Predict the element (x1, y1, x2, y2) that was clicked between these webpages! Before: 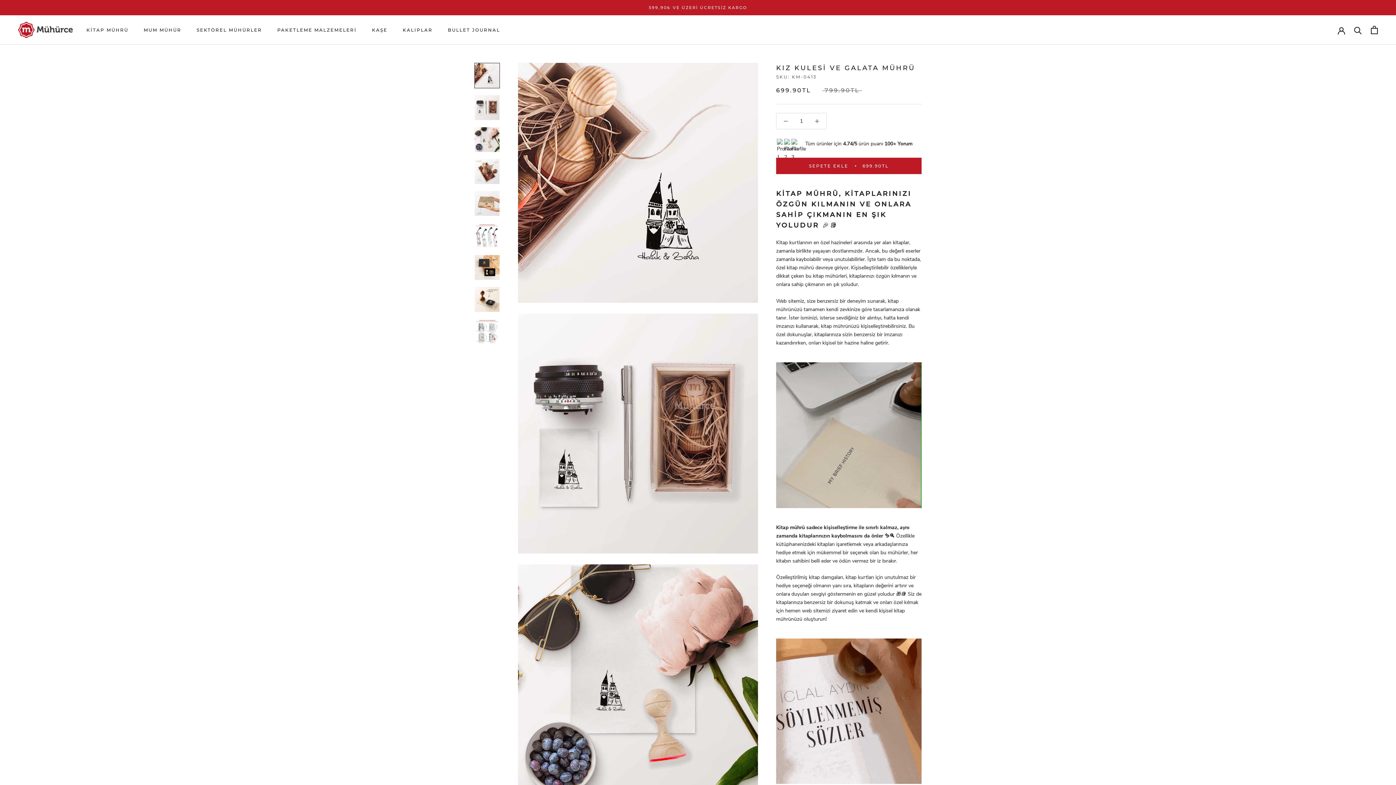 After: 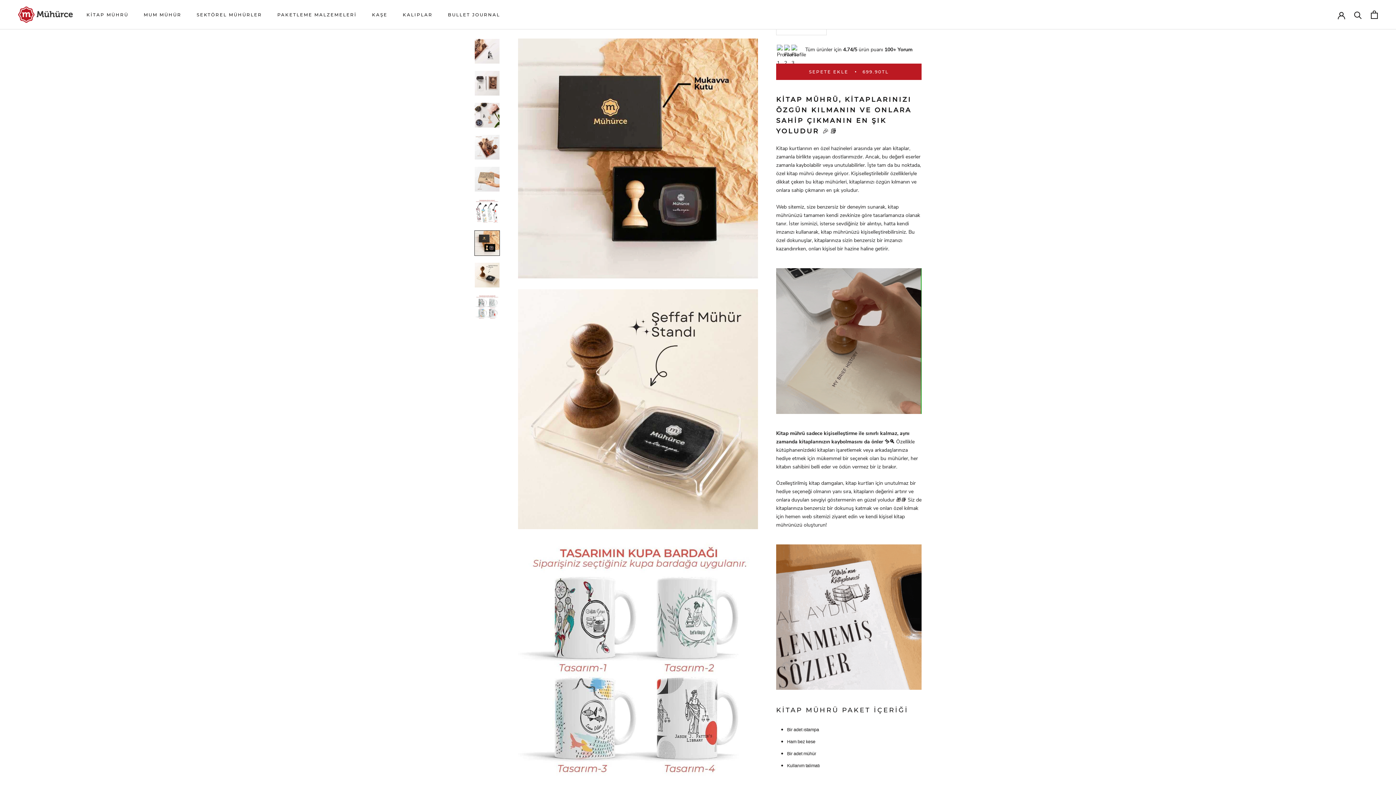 Action: bbox: (474, 254, 500, 280)